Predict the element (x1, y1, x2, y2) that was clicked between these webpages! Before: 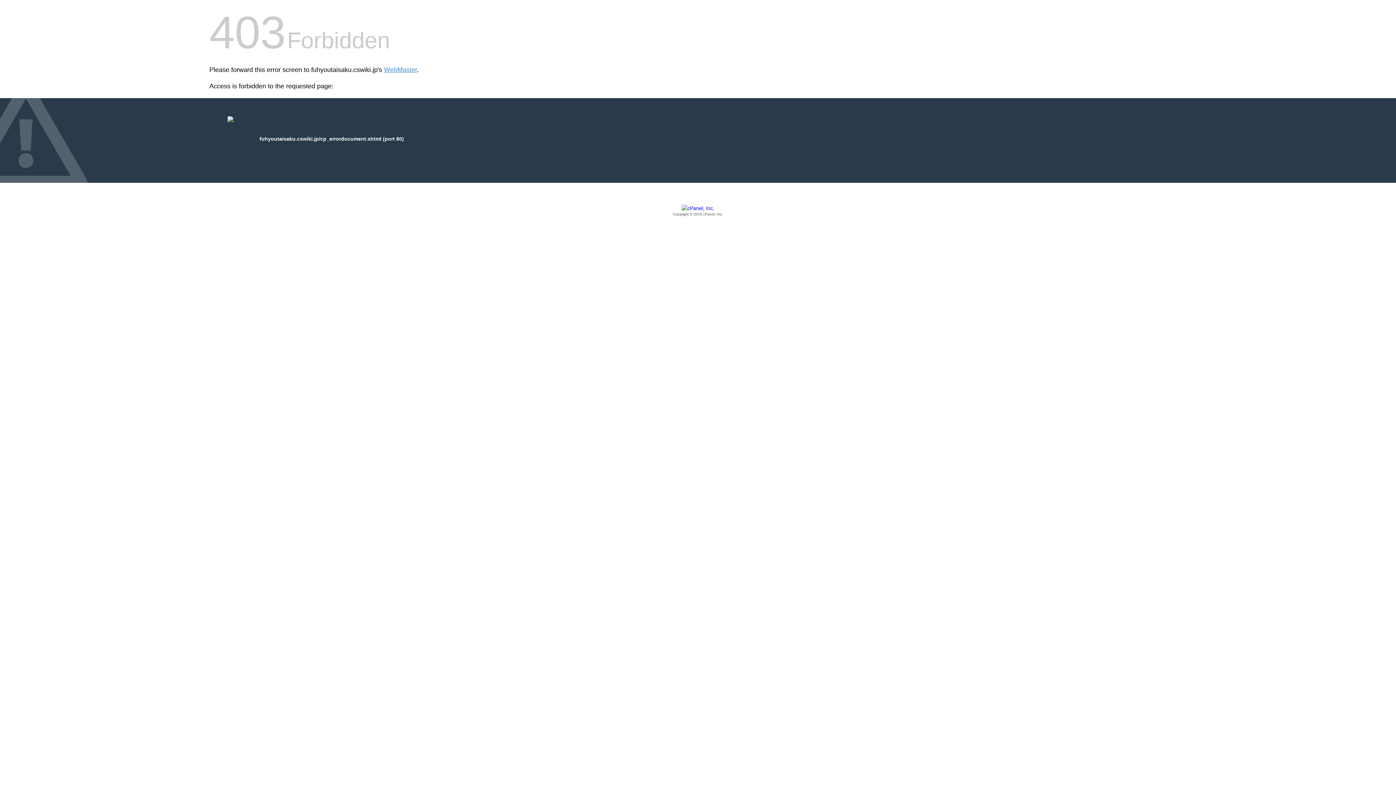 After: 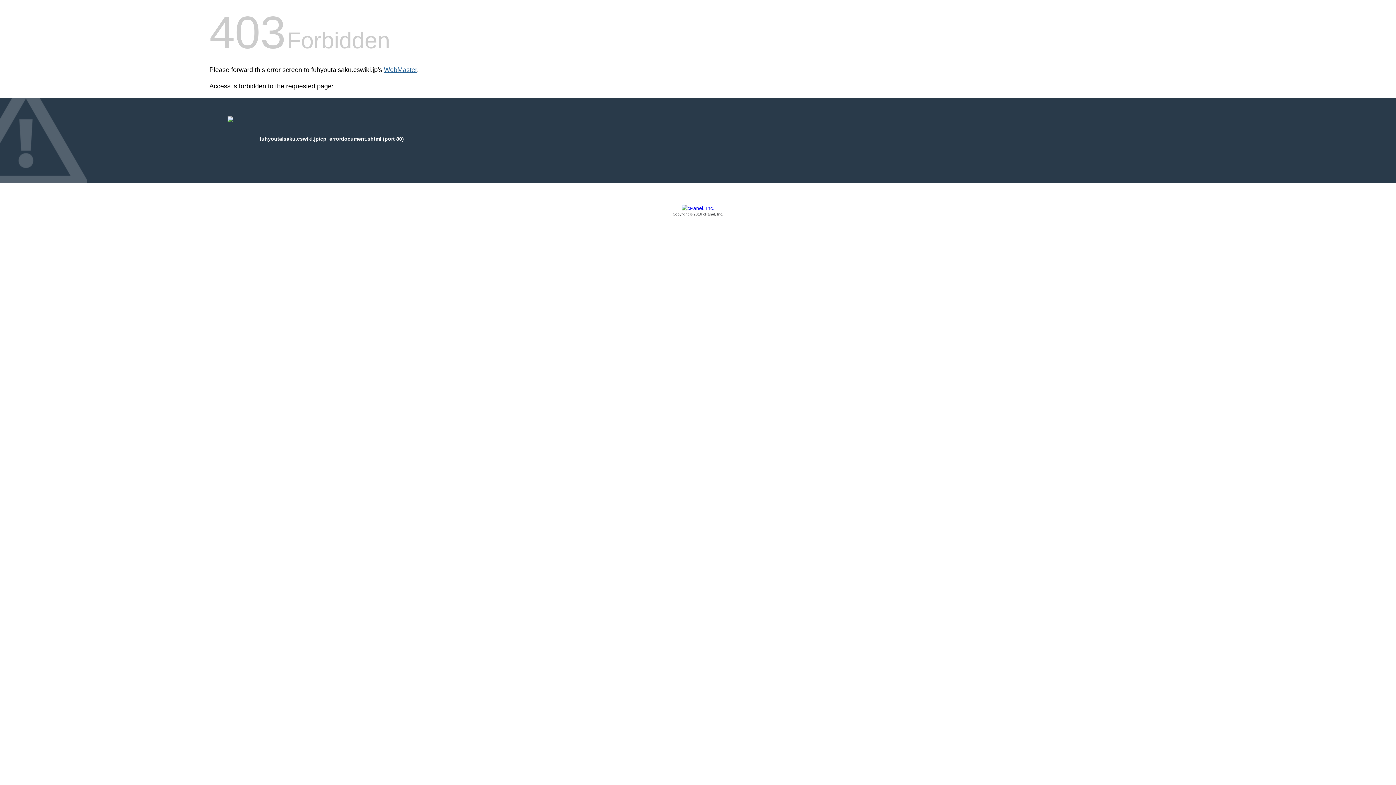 Action: bbox: (384, 66, 417, 73) label: WebMaster